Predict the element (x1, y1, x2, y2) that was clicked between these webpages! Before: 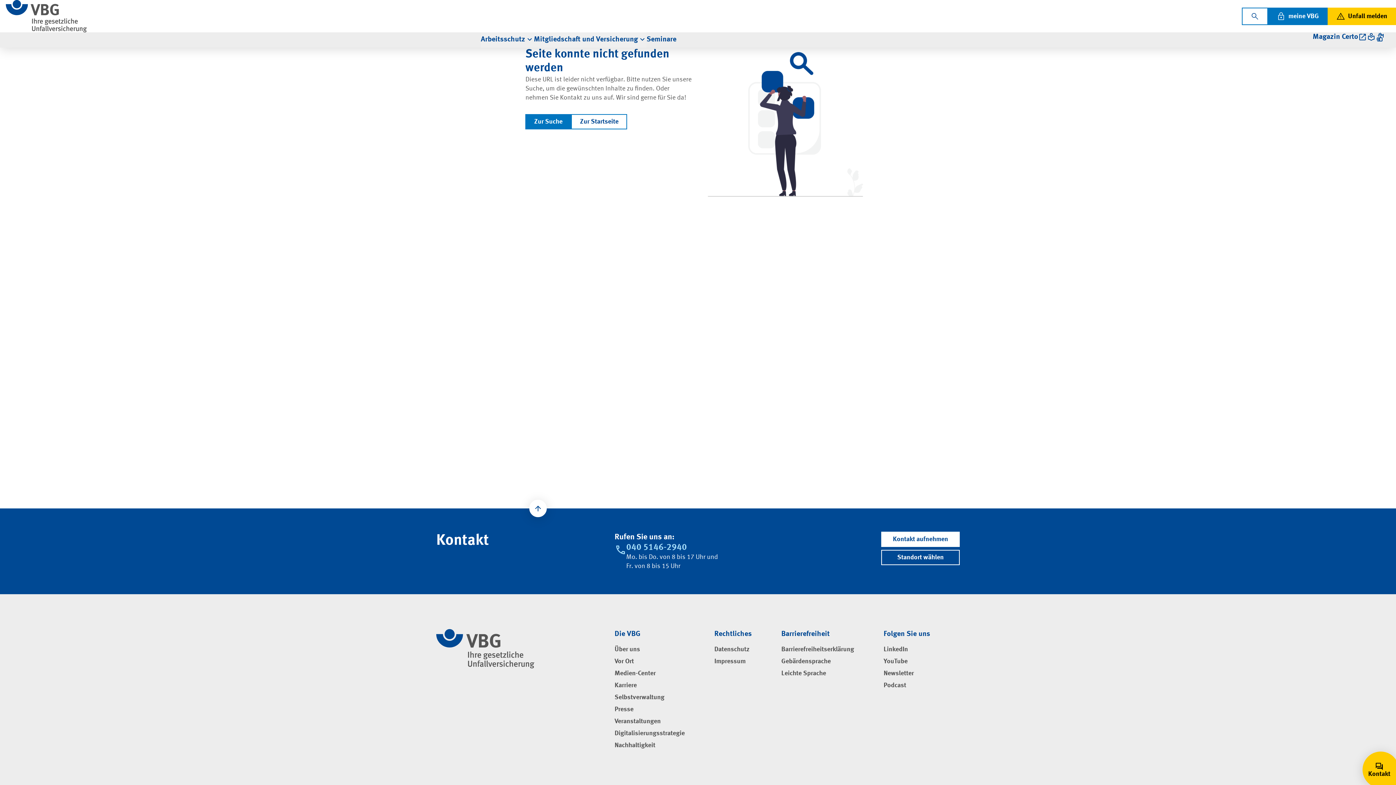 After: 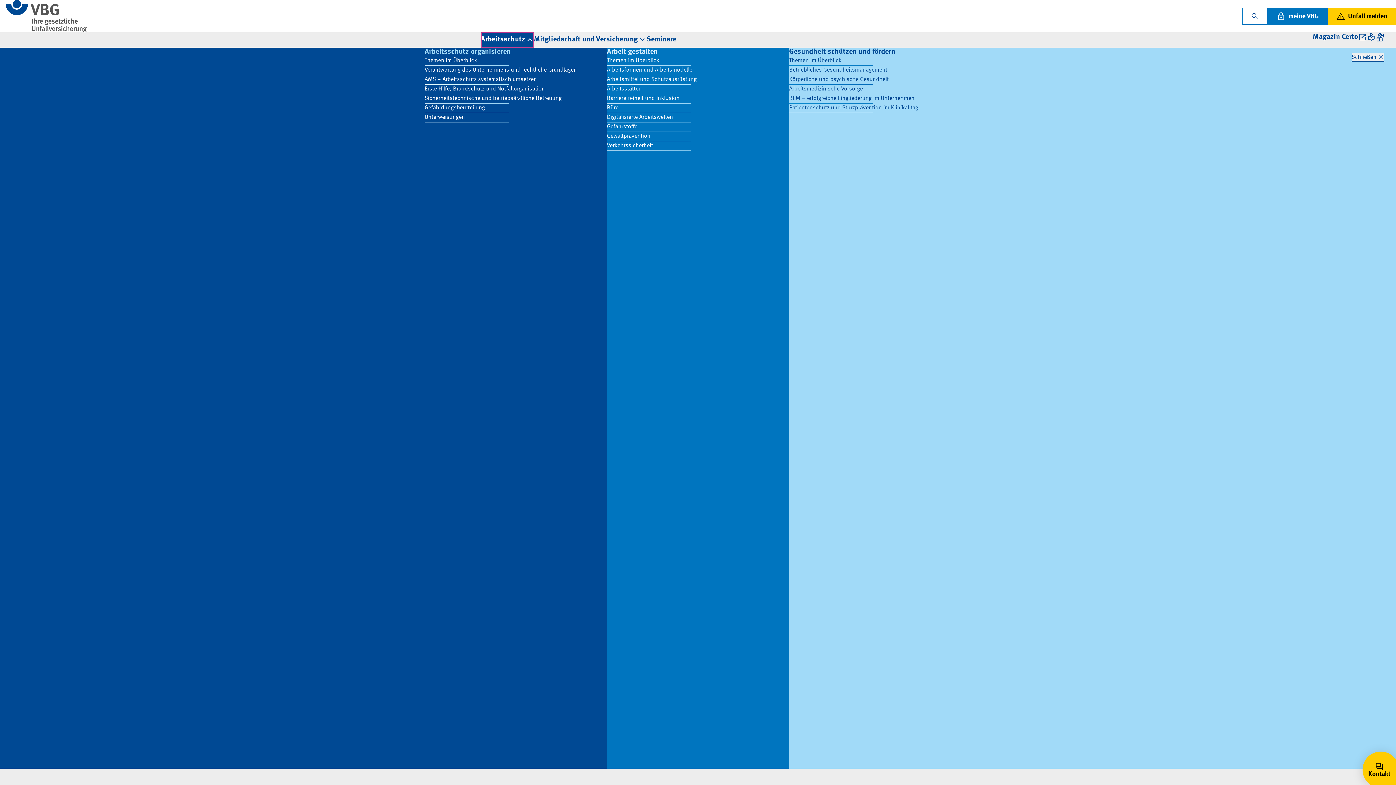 Action: bbox: (480, 32, 534, 47) label: Arbeitsschutz